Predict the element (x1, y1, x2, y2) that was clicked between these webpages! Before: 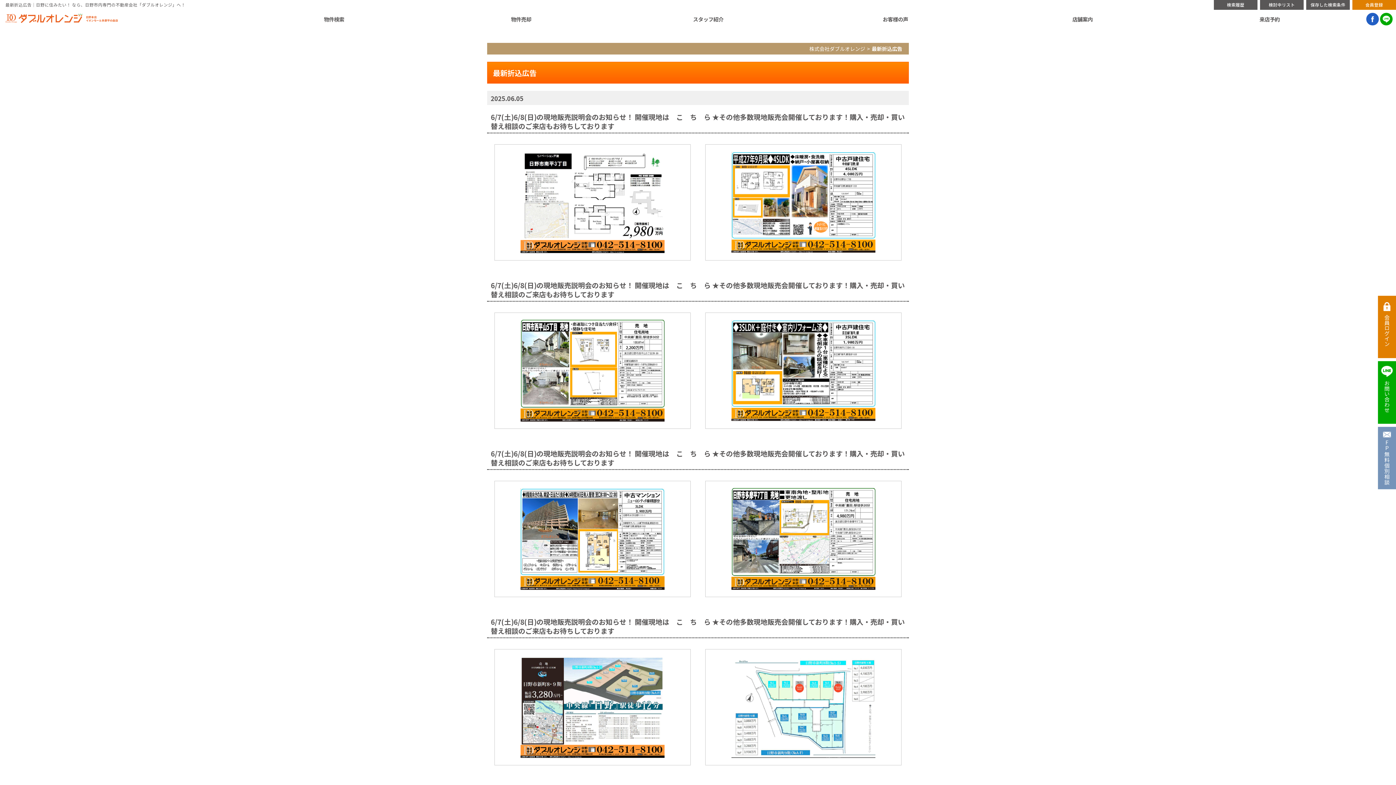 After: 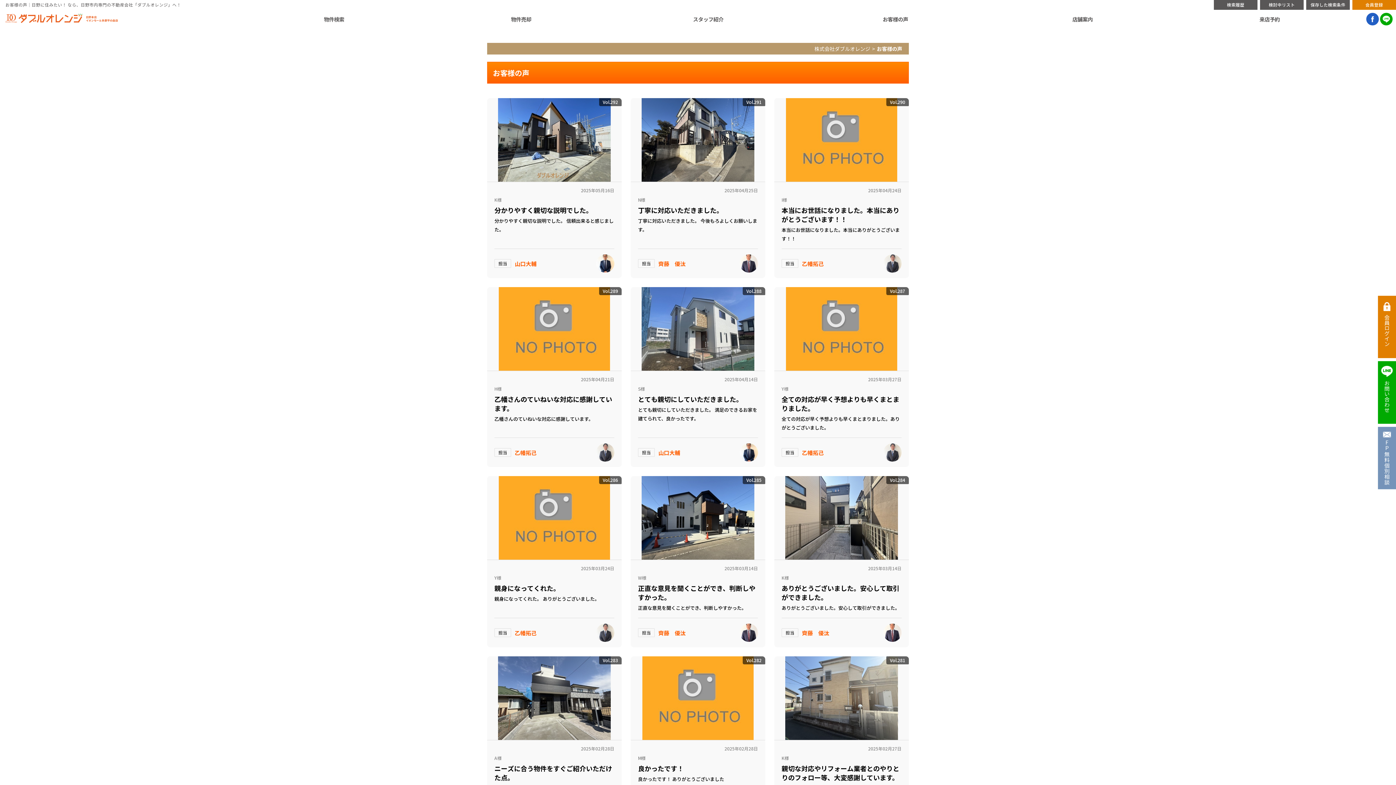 Action: bbox: (802, 16, 989, 21) label: お客様の声